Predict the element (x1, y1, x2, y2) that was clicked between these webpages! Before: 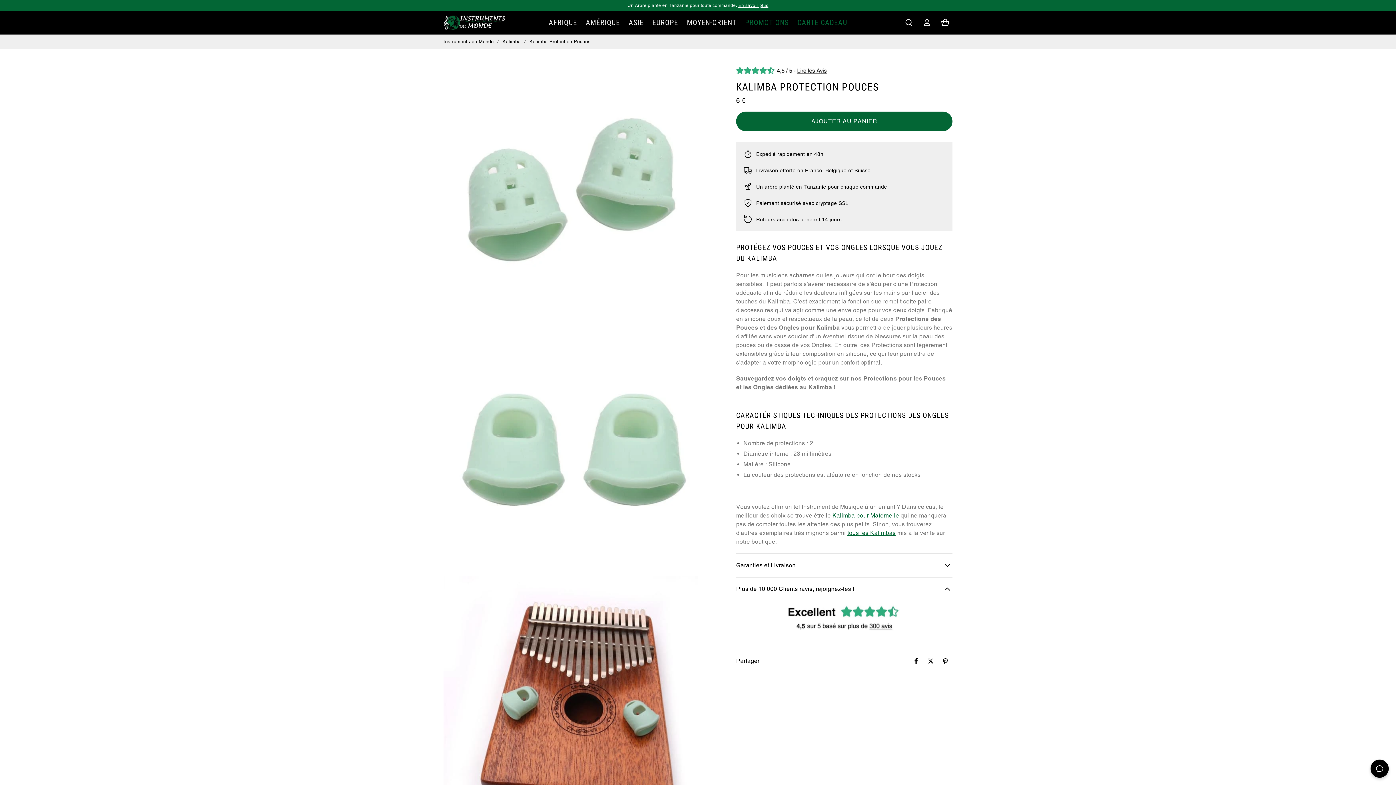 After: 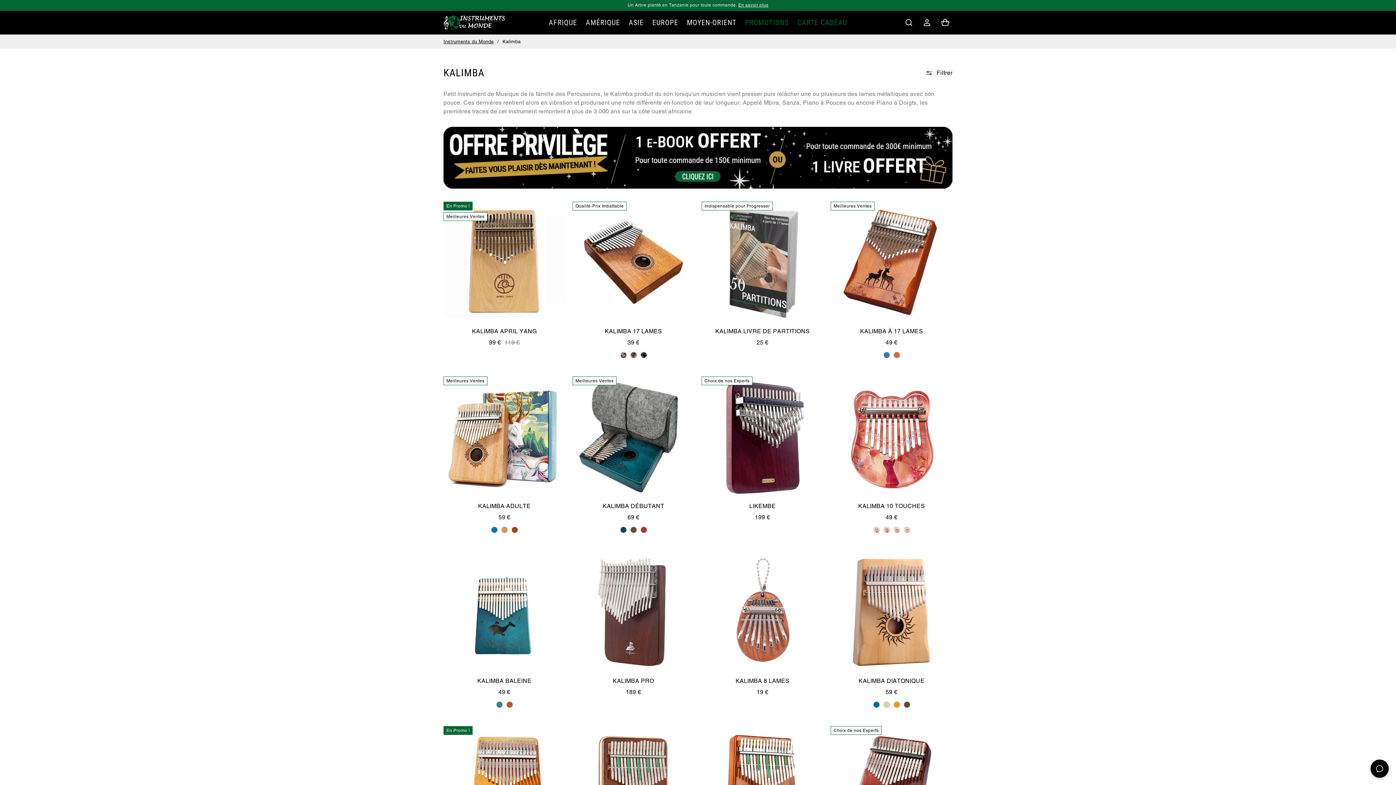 Action: bbox: (847, 529, 895, 536) label: tous les Kalimbas